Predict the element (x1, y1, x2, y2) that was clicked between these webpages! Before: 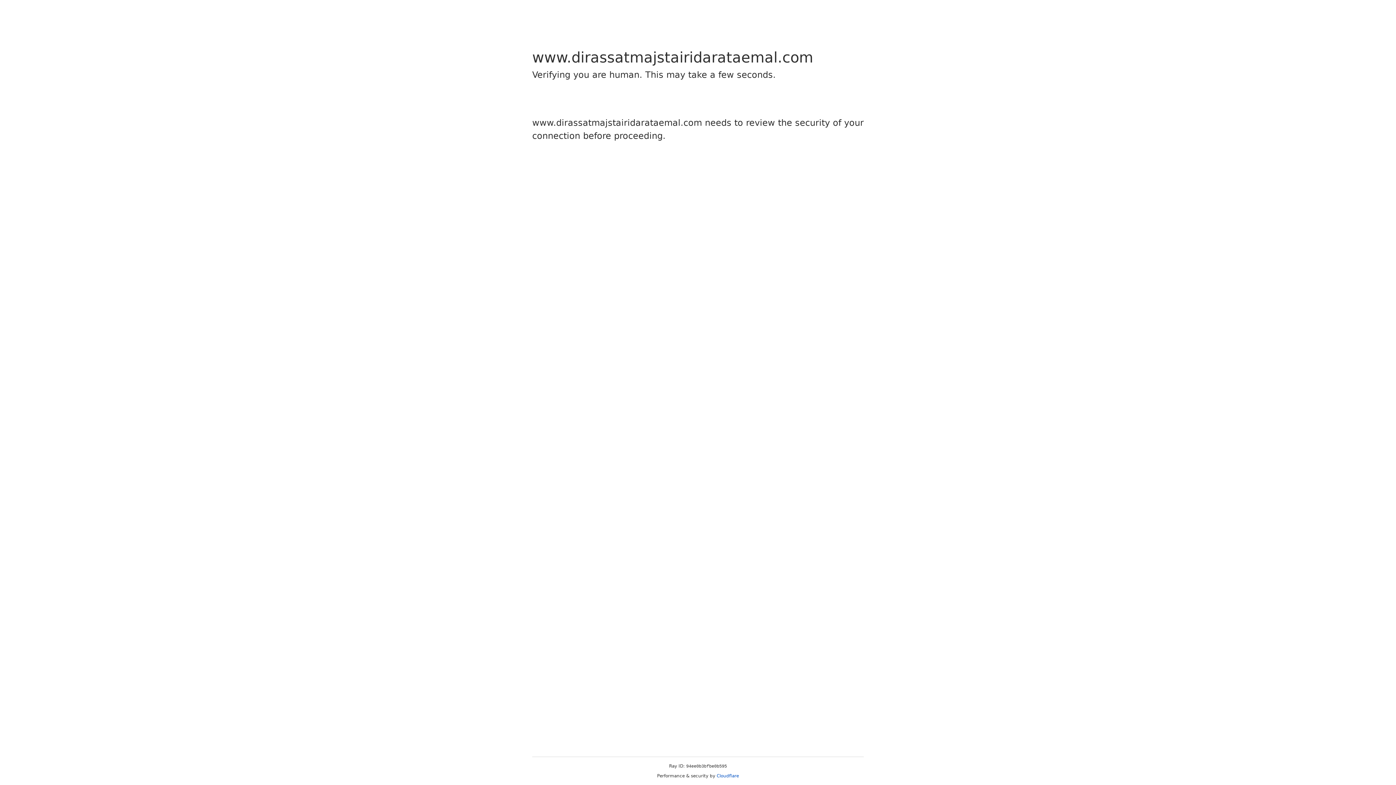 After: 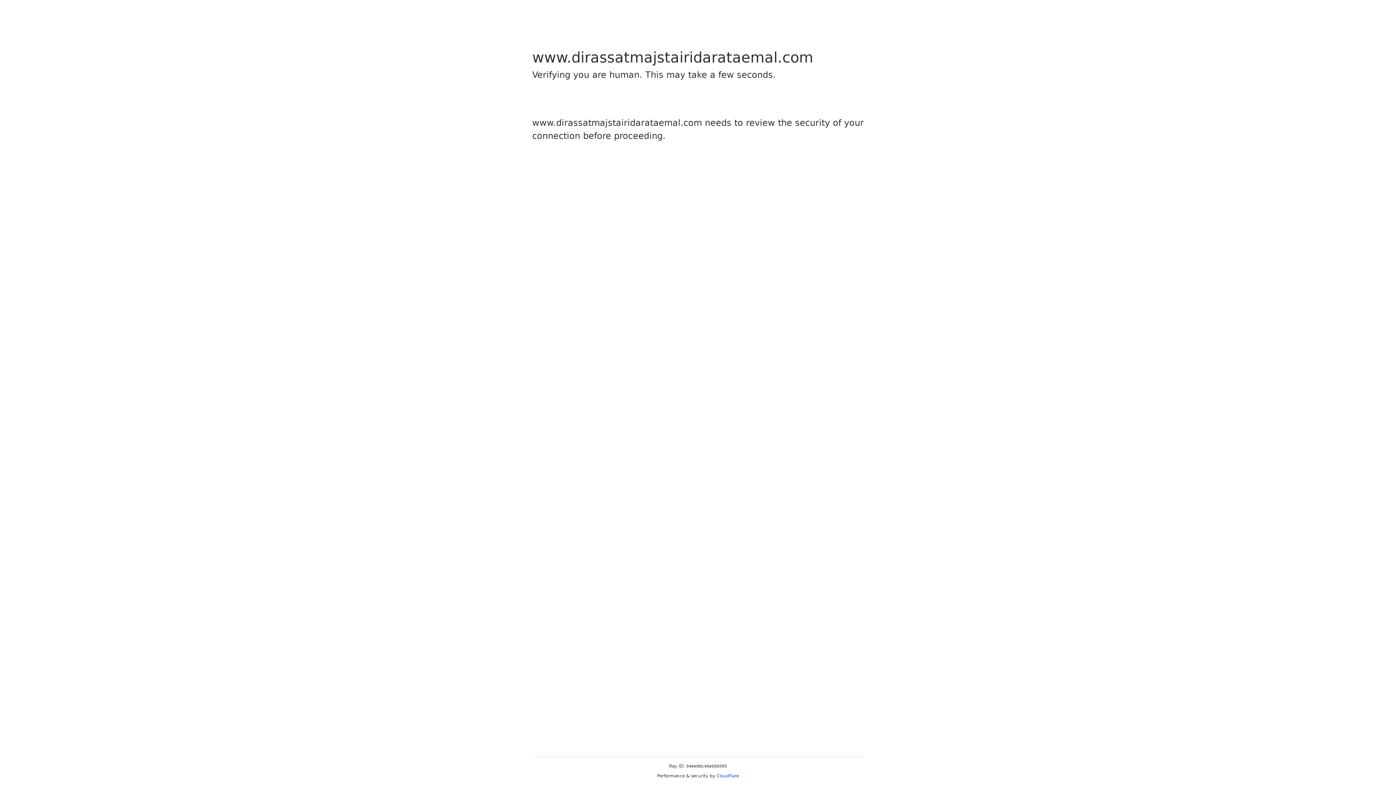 Action: label: Cloudflare bbox: (716, 773, 739, 778)